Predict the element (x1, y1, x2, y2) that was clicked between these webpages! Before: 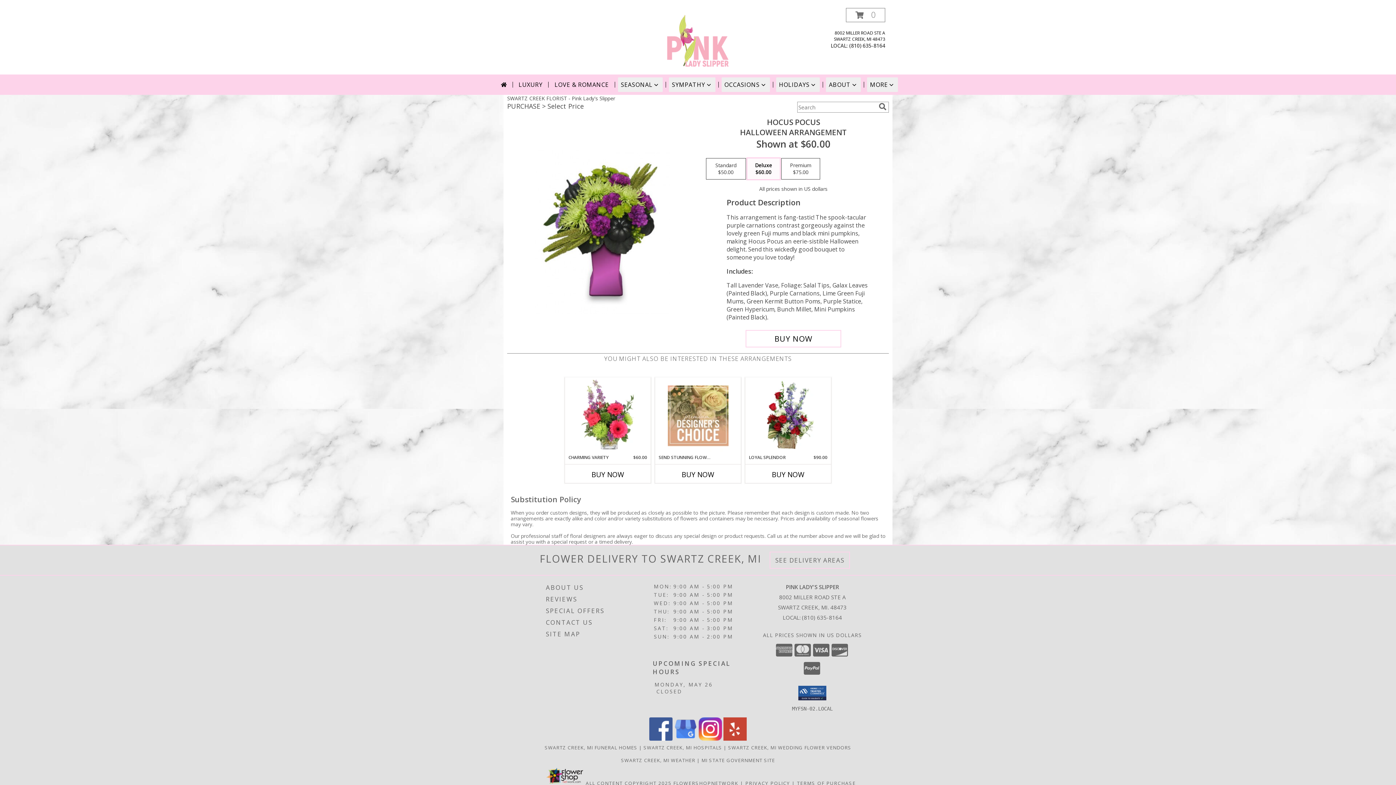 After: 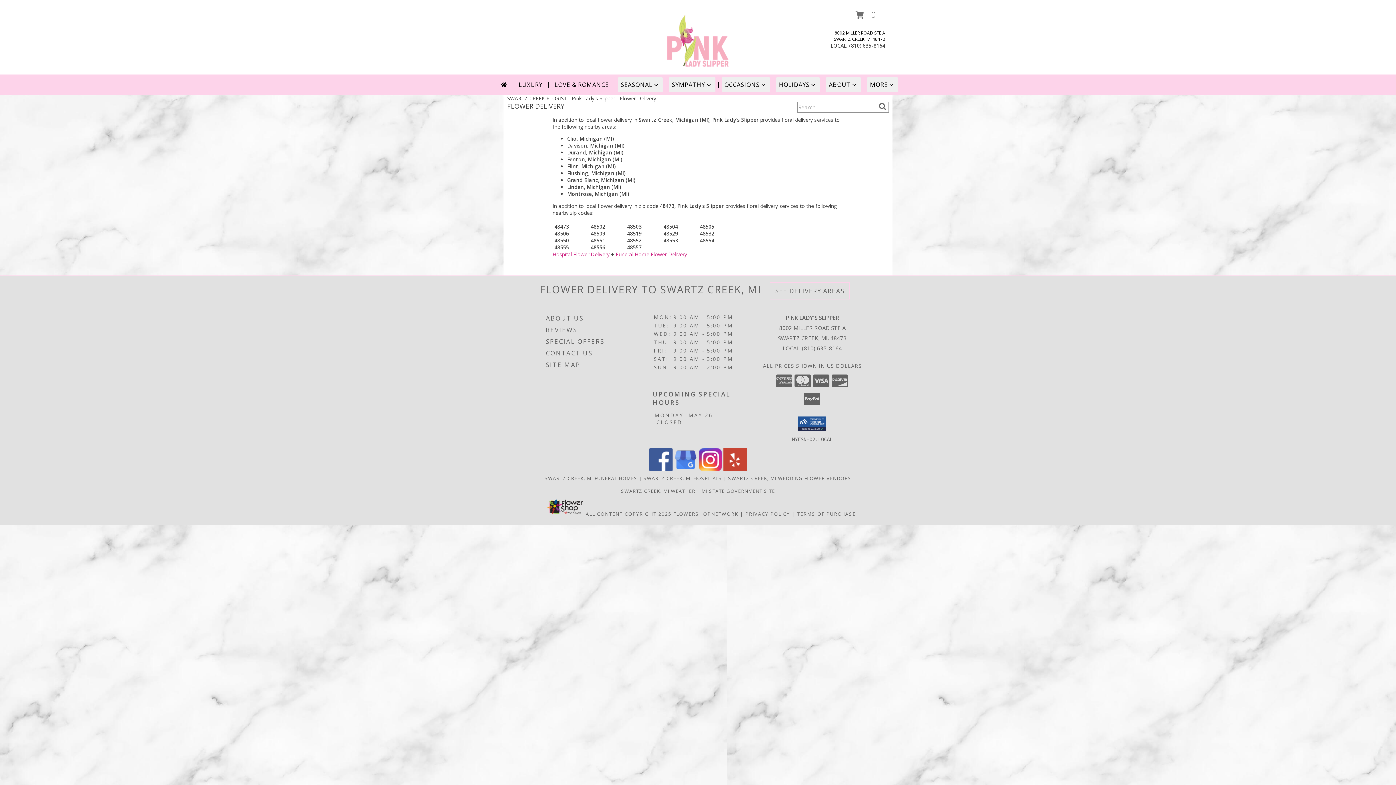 Action: bbox: (775, 556, 844, 564) label: See Where We Deliver